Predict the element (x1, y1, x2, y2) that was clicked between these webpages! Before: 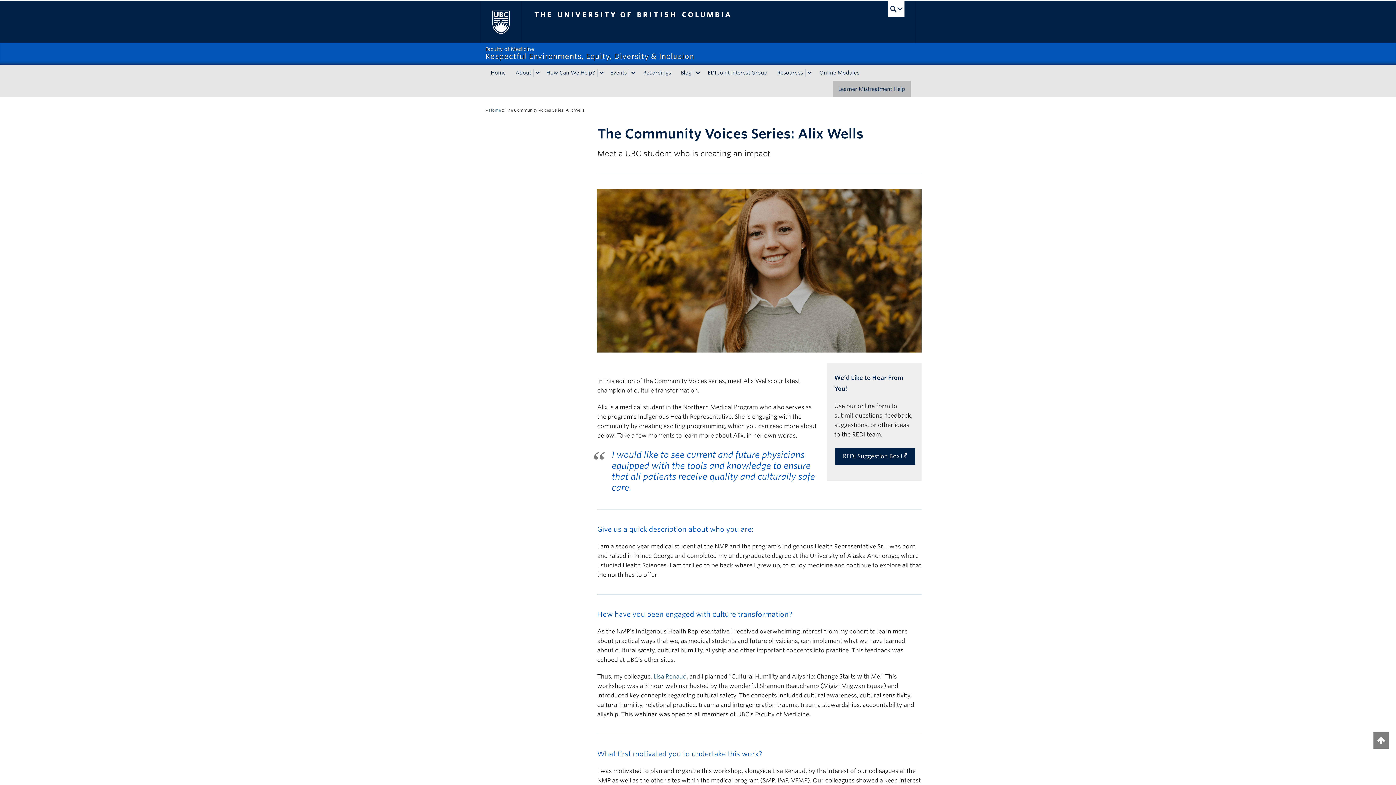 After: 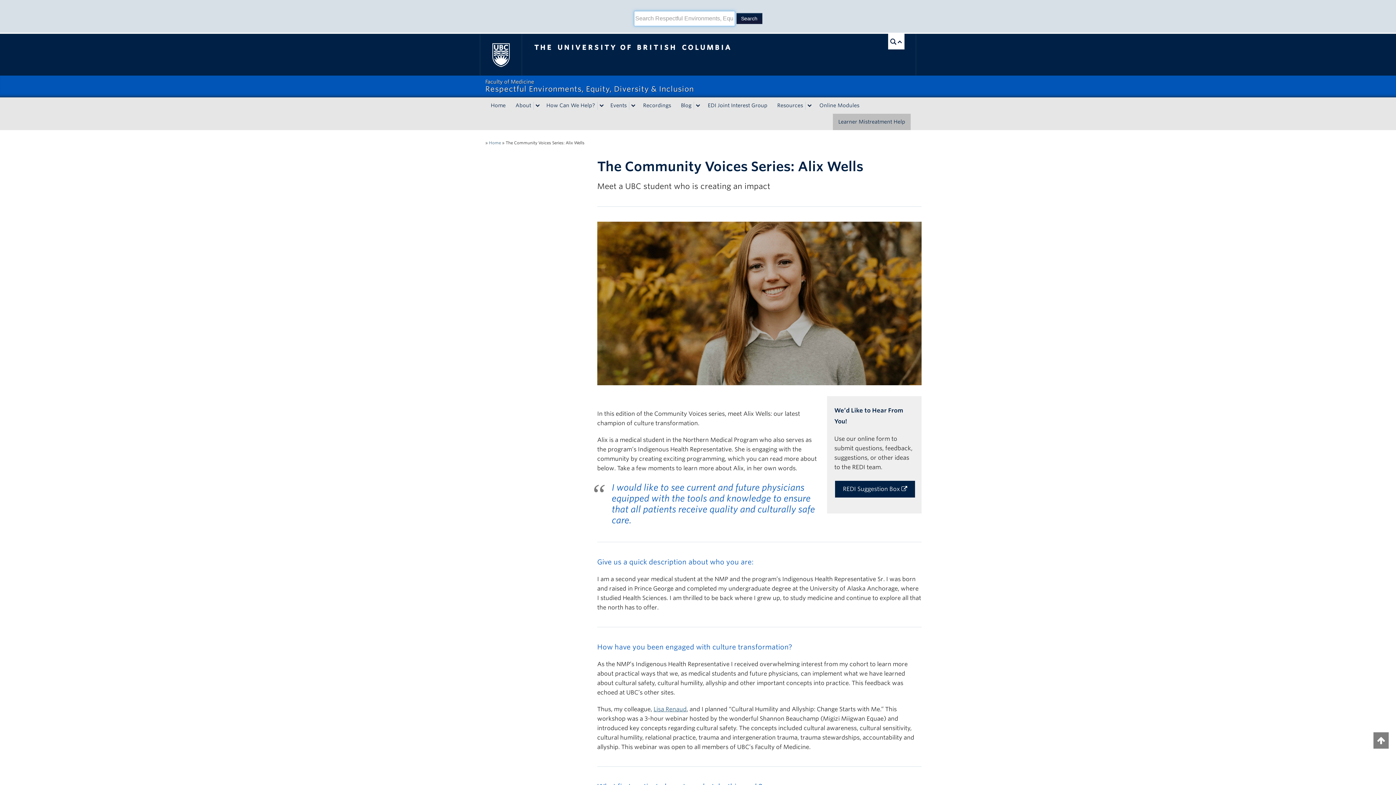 Action: bbox: (888, 1, 904, 16) label: UBC Search